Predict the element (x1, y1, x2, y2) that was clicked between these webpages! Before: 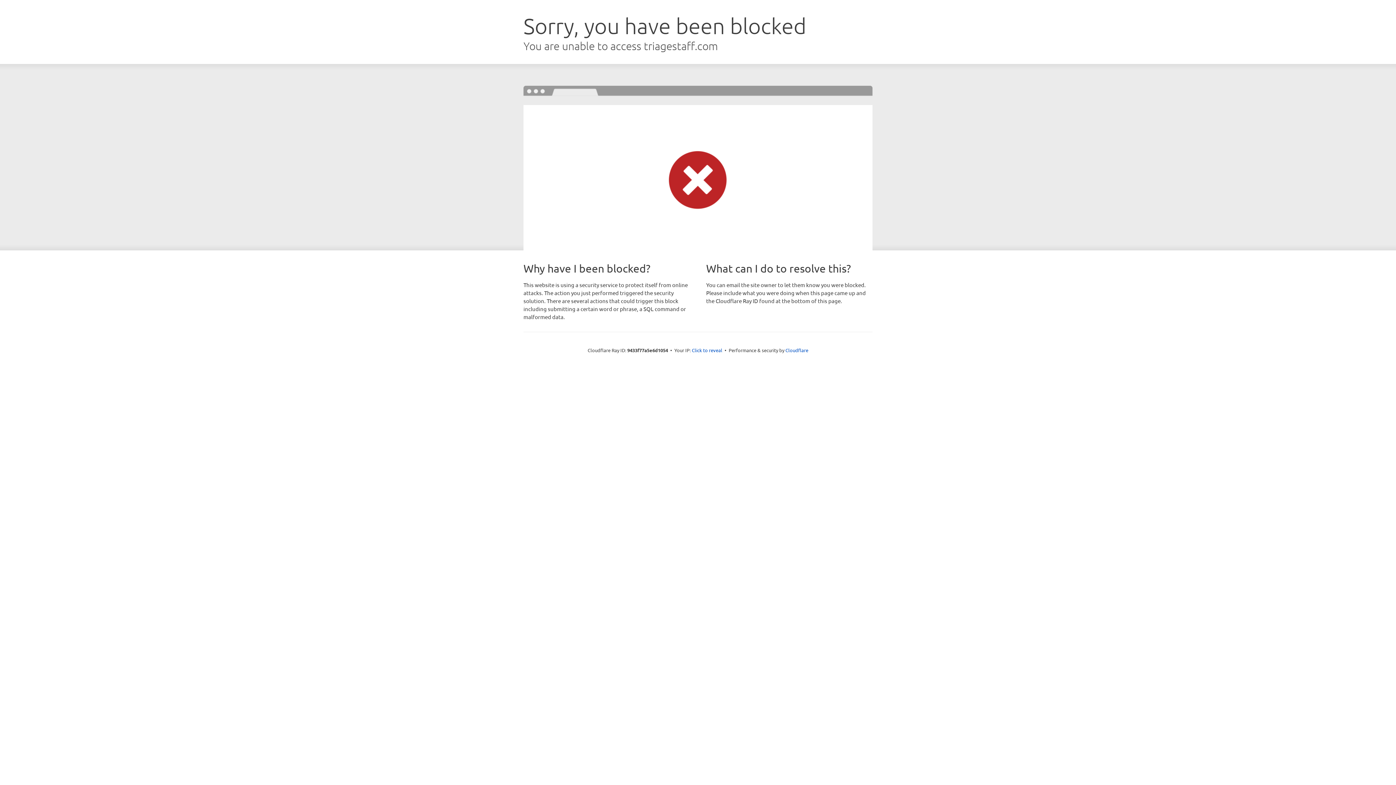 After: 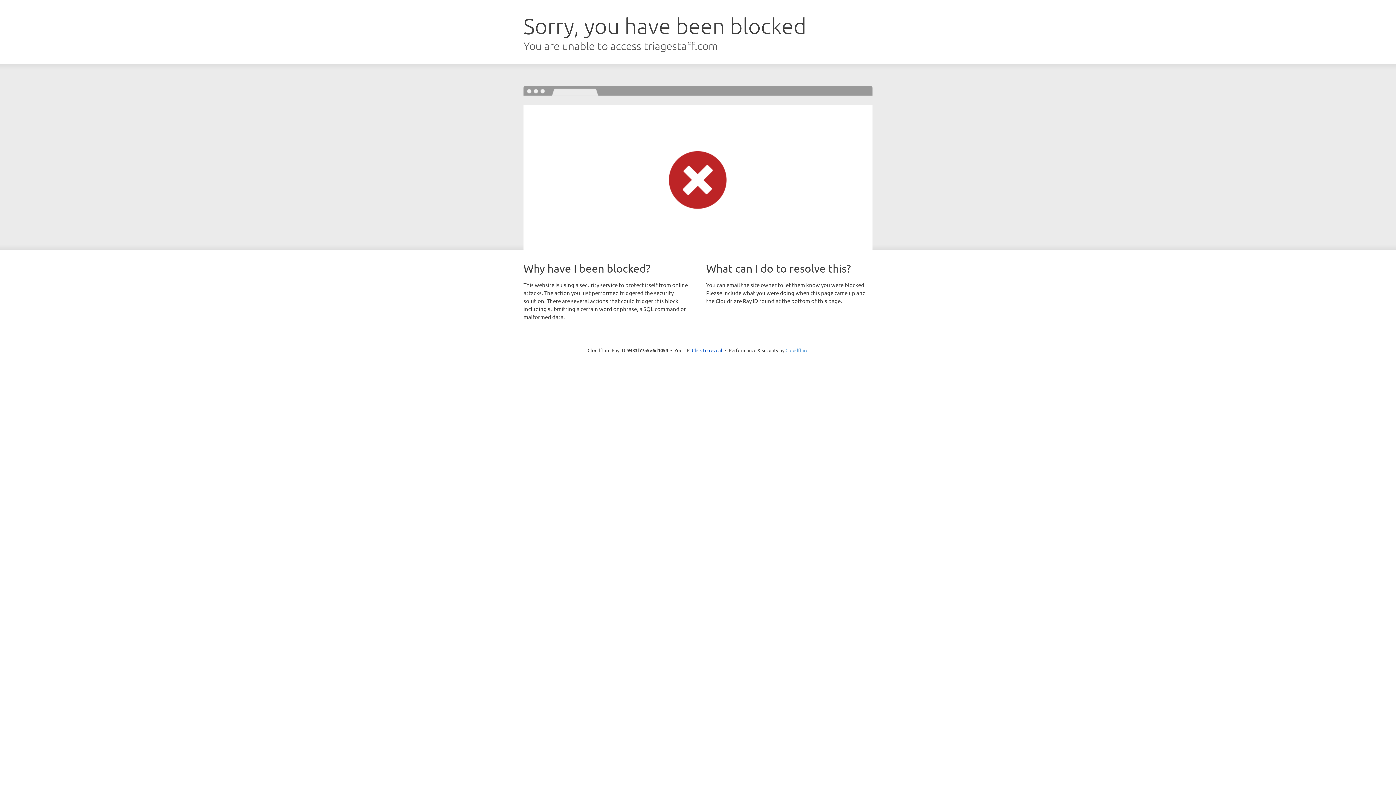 Action: bbox: (785, 347, 808, 353) label: Cloudflare